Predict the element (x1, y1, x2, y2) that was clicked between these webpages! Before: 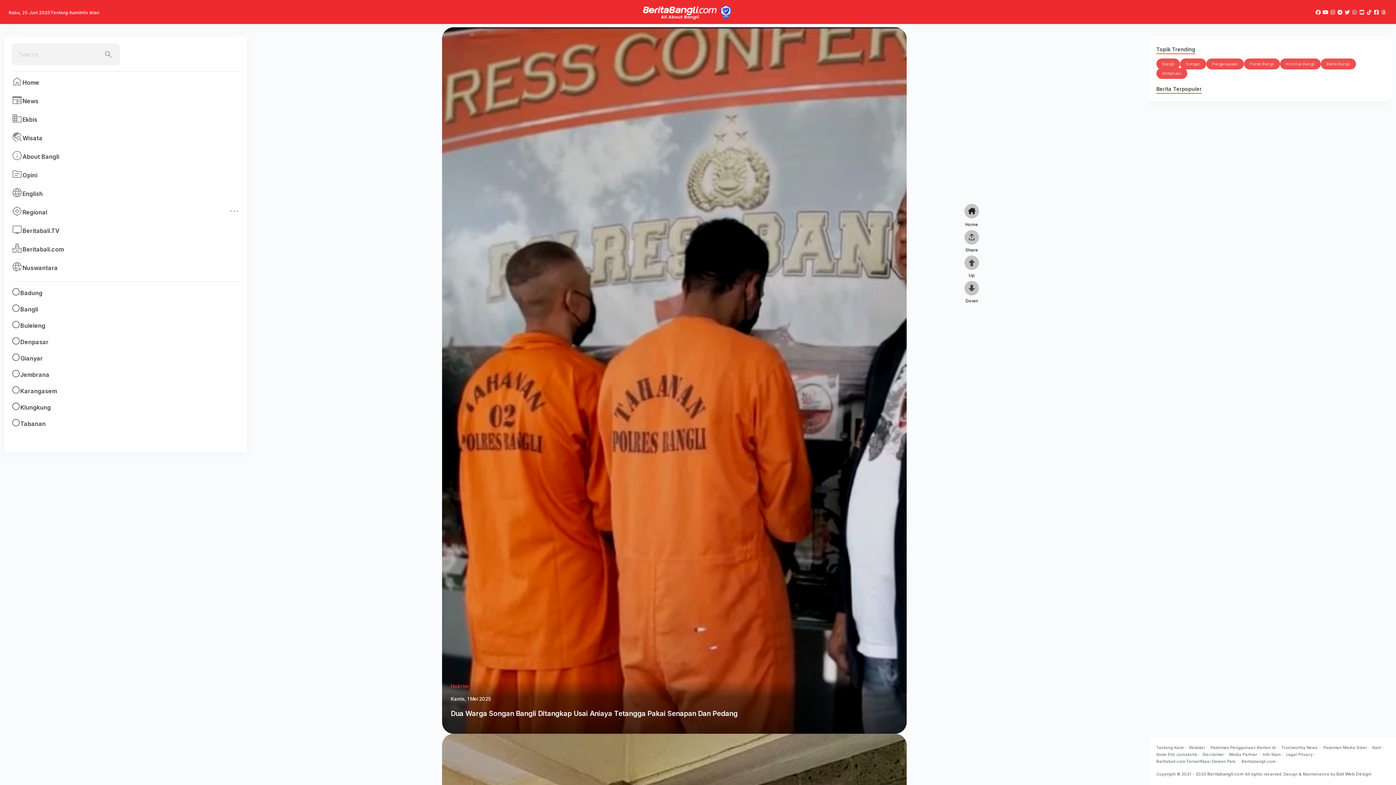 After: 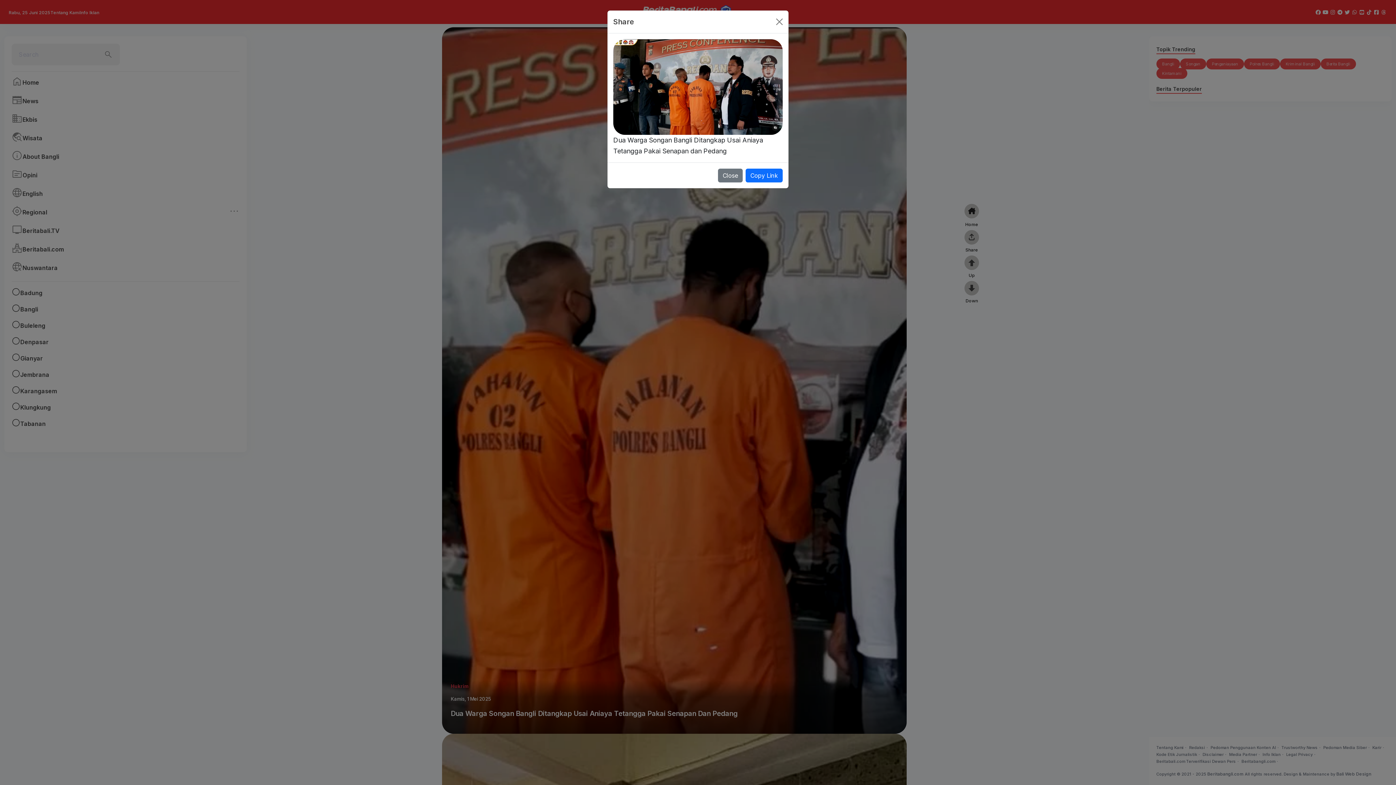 Action: label: Share bbox: (964, 230, 979, 255)